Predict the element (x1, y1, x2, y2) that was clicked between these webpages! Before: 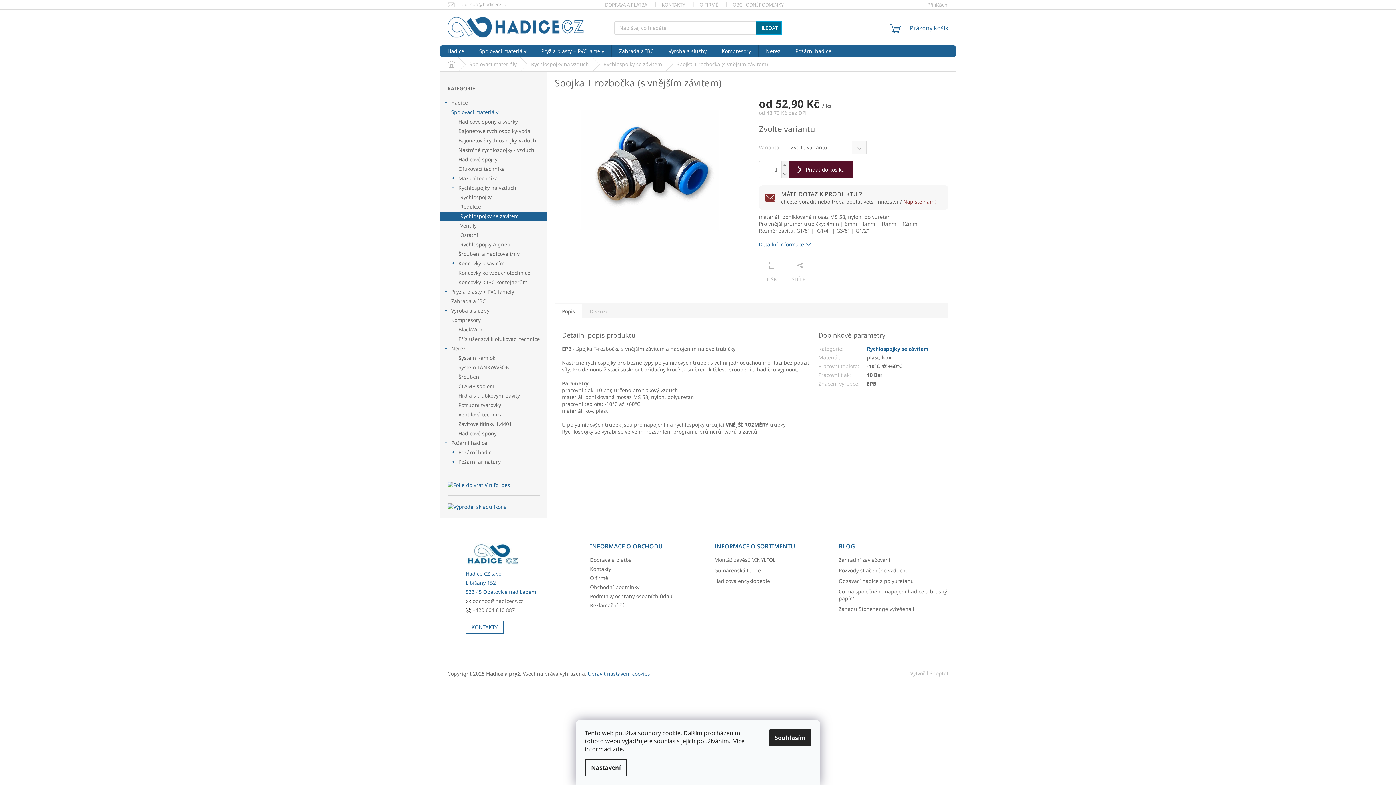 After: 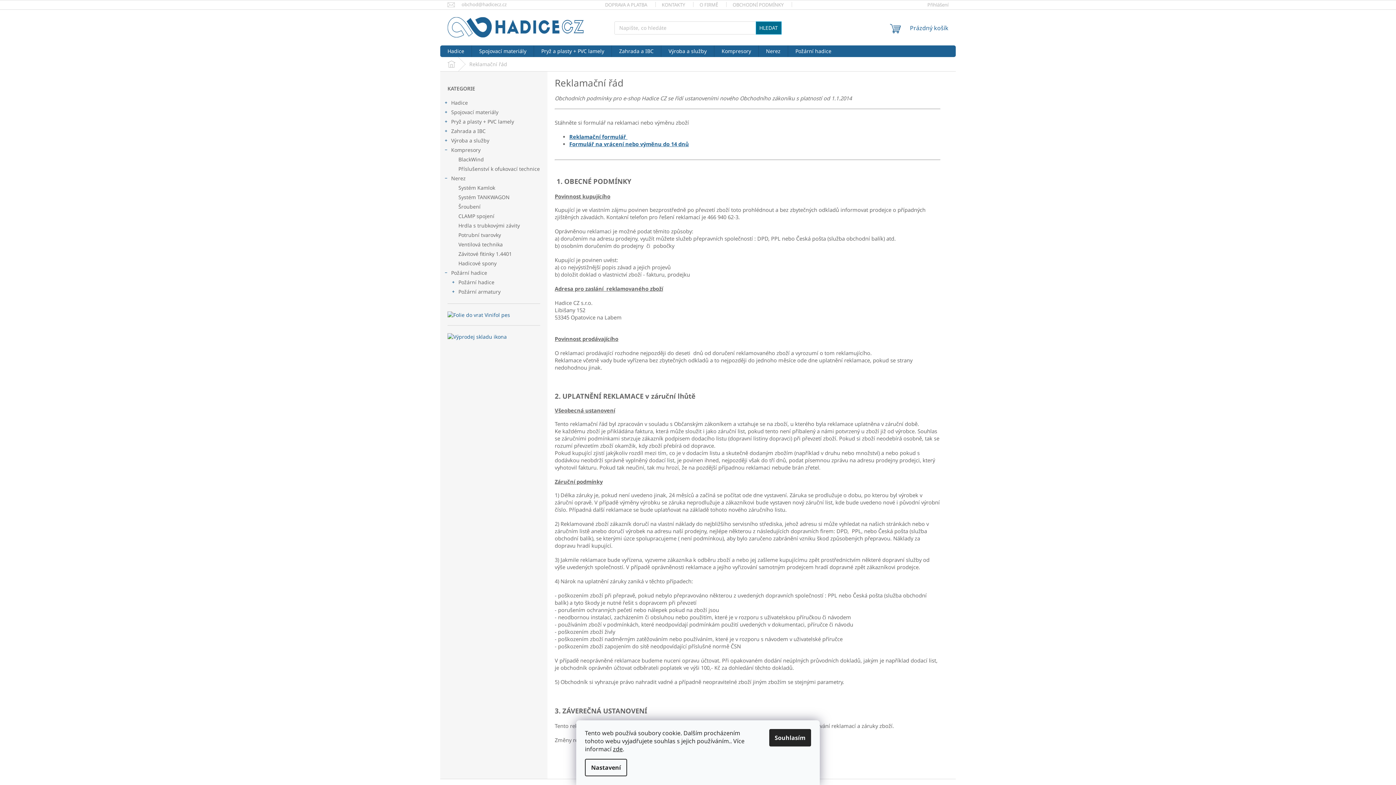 Action: label: Reklamační řád bbox: (590, 602, 628, 608)